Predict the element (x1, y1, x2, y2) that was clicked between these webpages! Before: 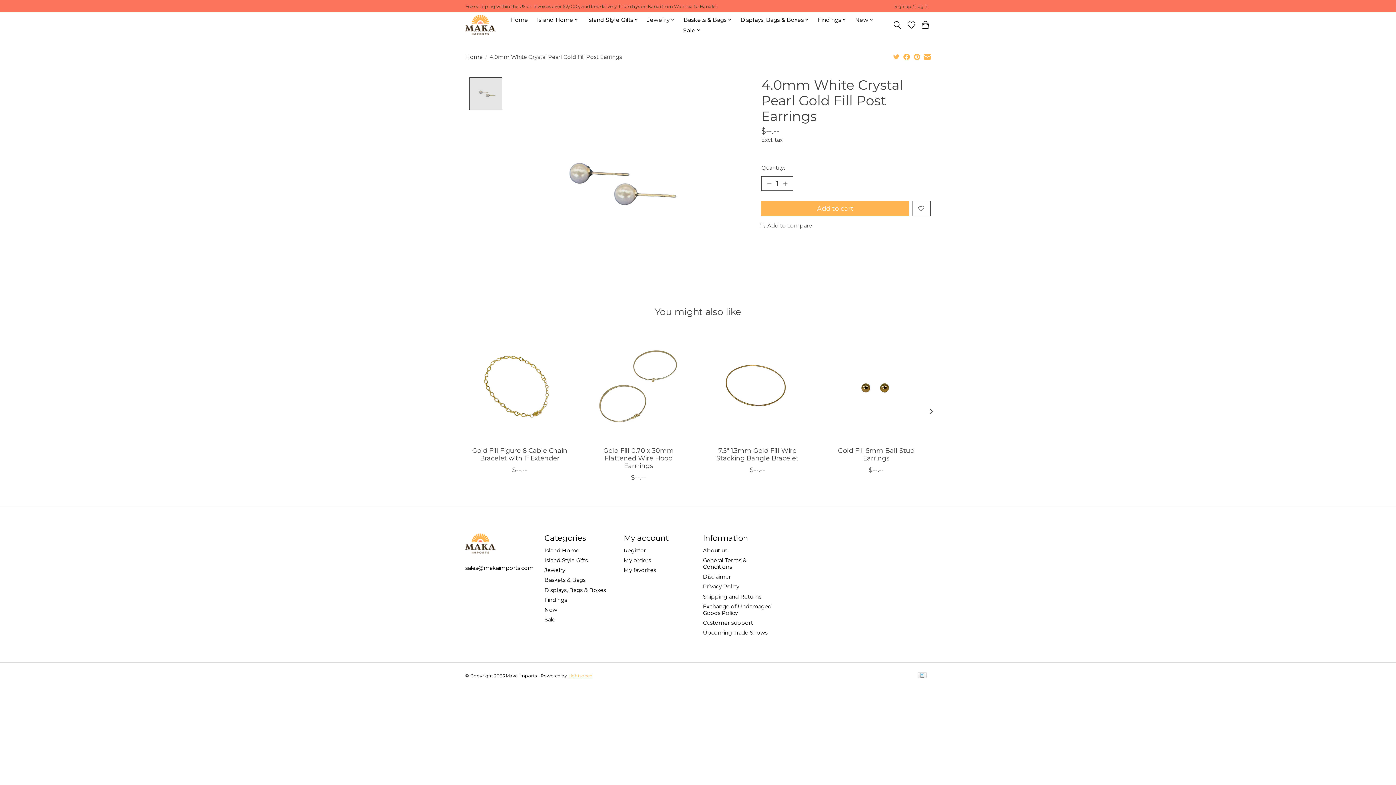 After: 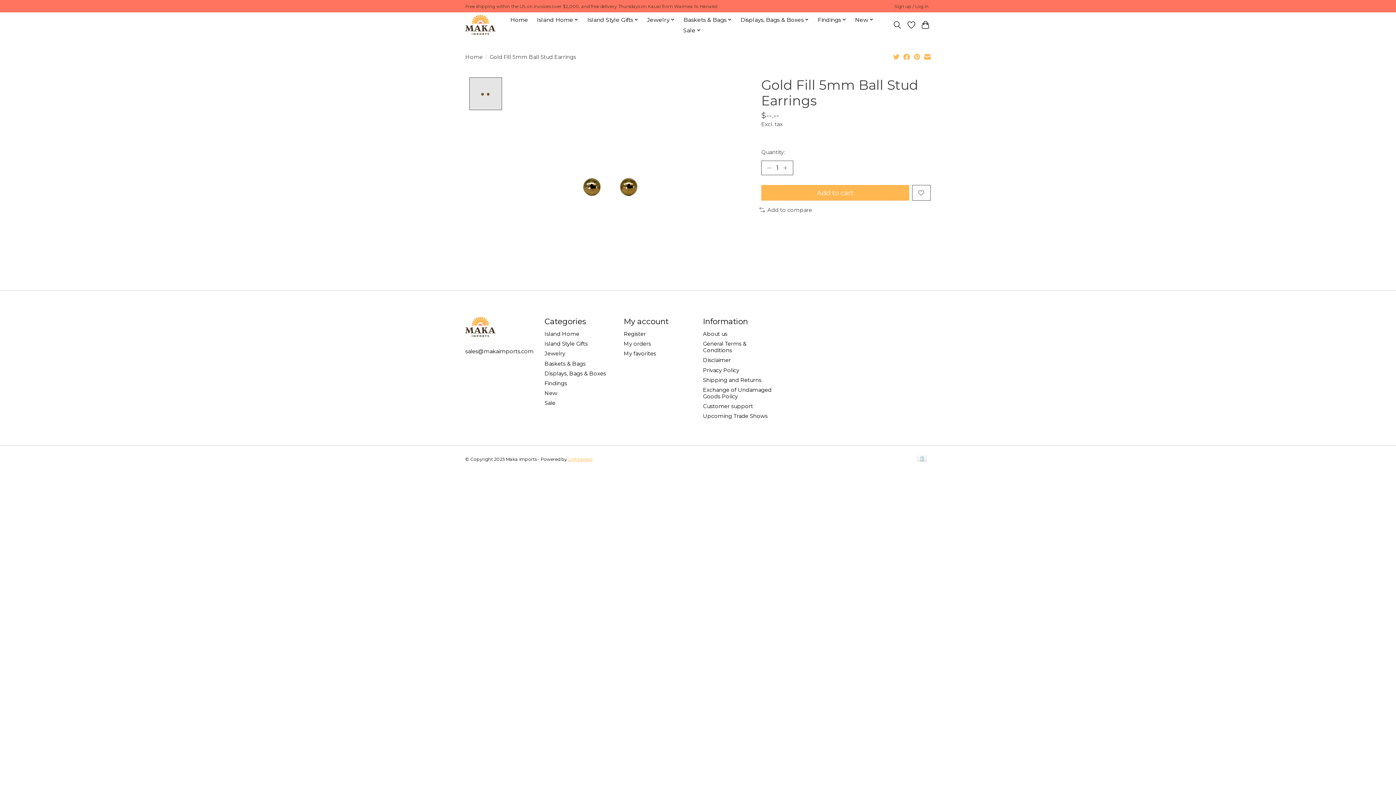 Action: label: Gold Fill 5mm Ball Stud Earrings bbox: (822, 331, 930, 440)